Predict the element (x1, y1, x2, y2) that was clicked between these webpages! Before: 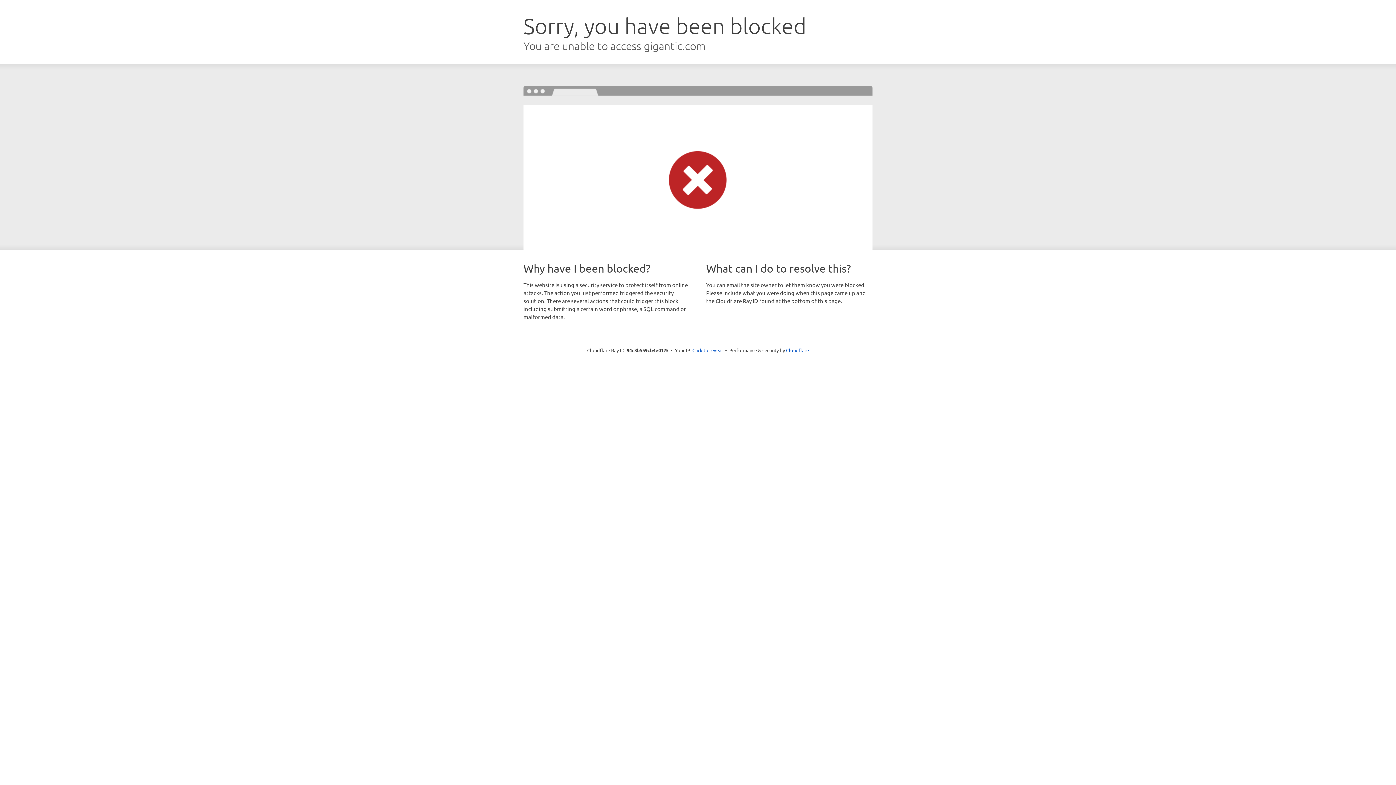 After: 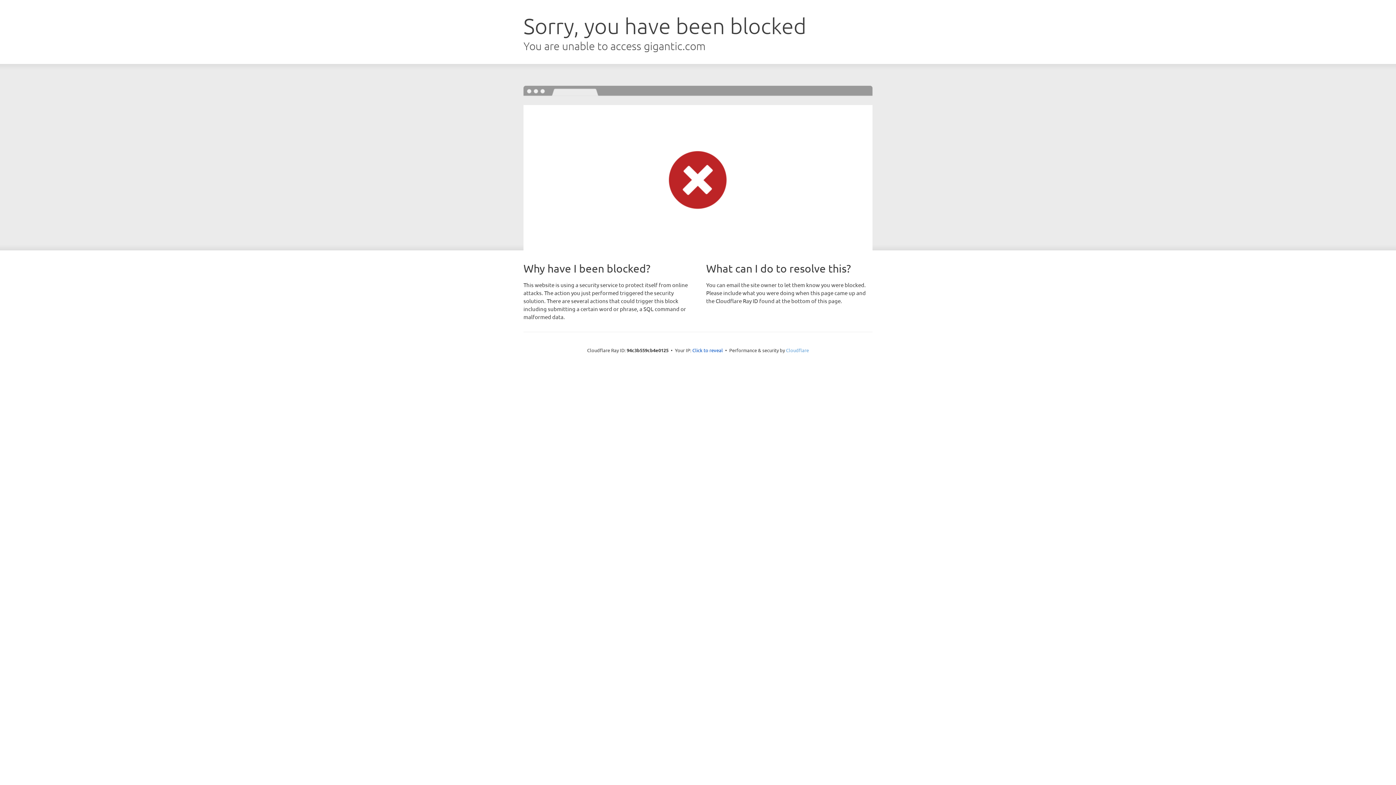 Action: label: Cloudflare bbox: (786, 347, 809, 353)